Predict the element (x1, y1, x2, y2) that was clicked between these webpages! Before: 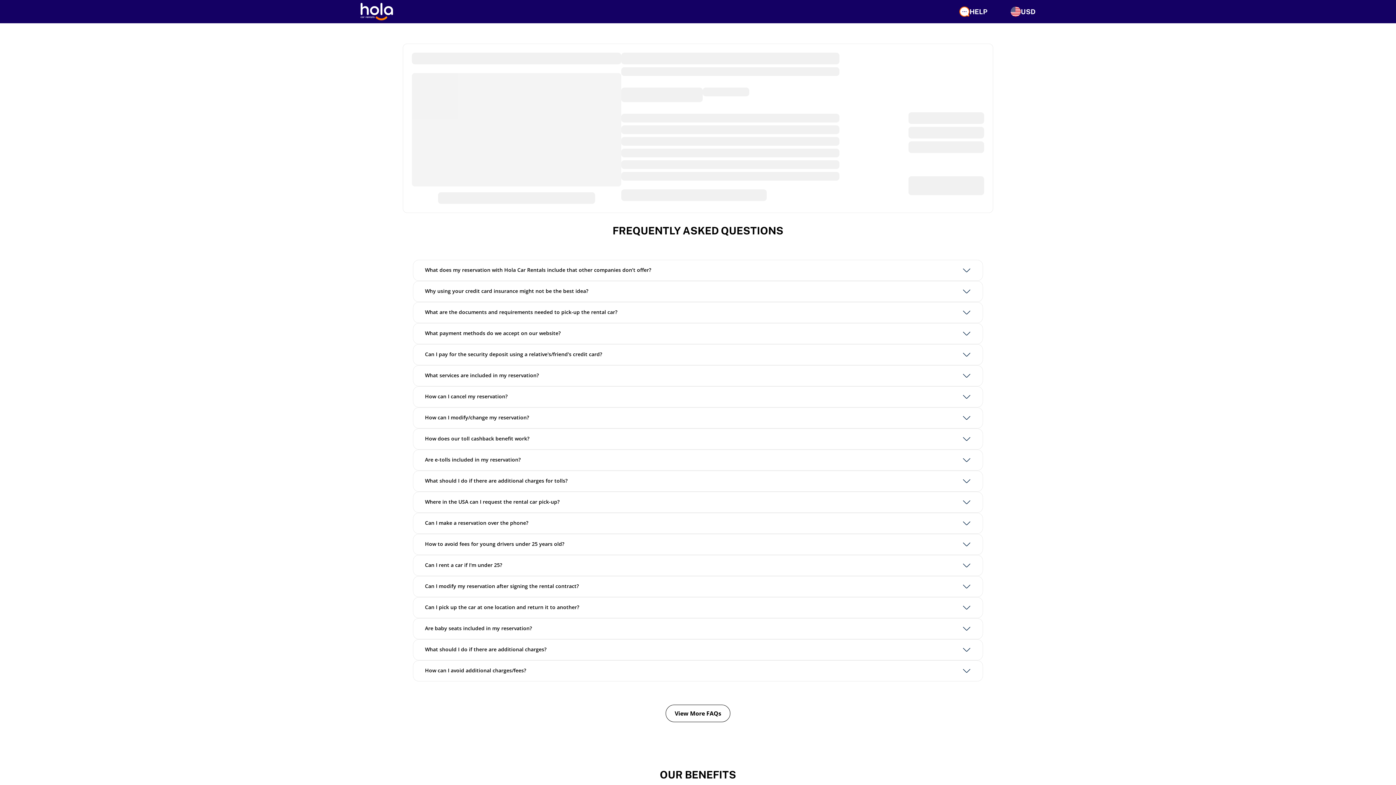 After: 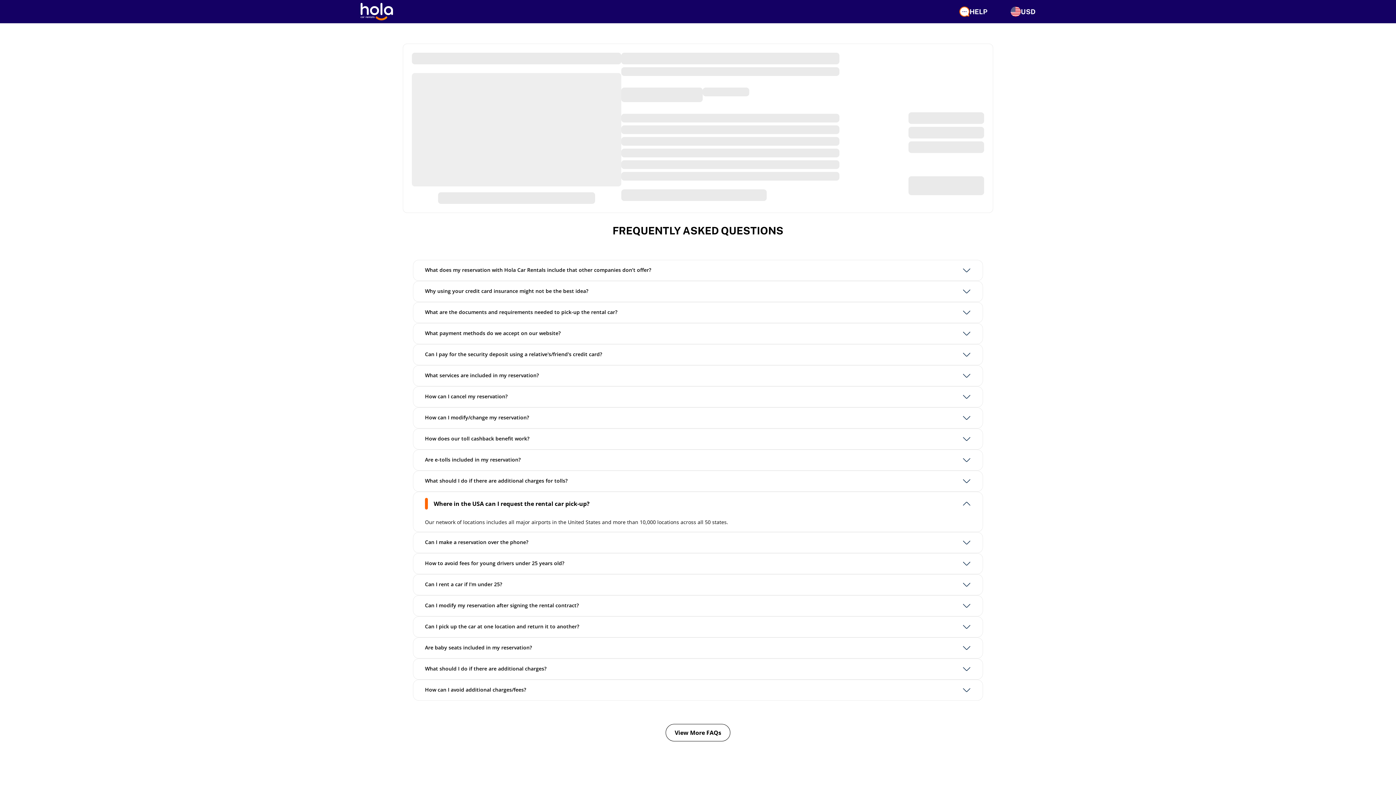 Action: bbox: (425, 498, 971, 506) label: Where in the USA can I request the rental car pick-up?